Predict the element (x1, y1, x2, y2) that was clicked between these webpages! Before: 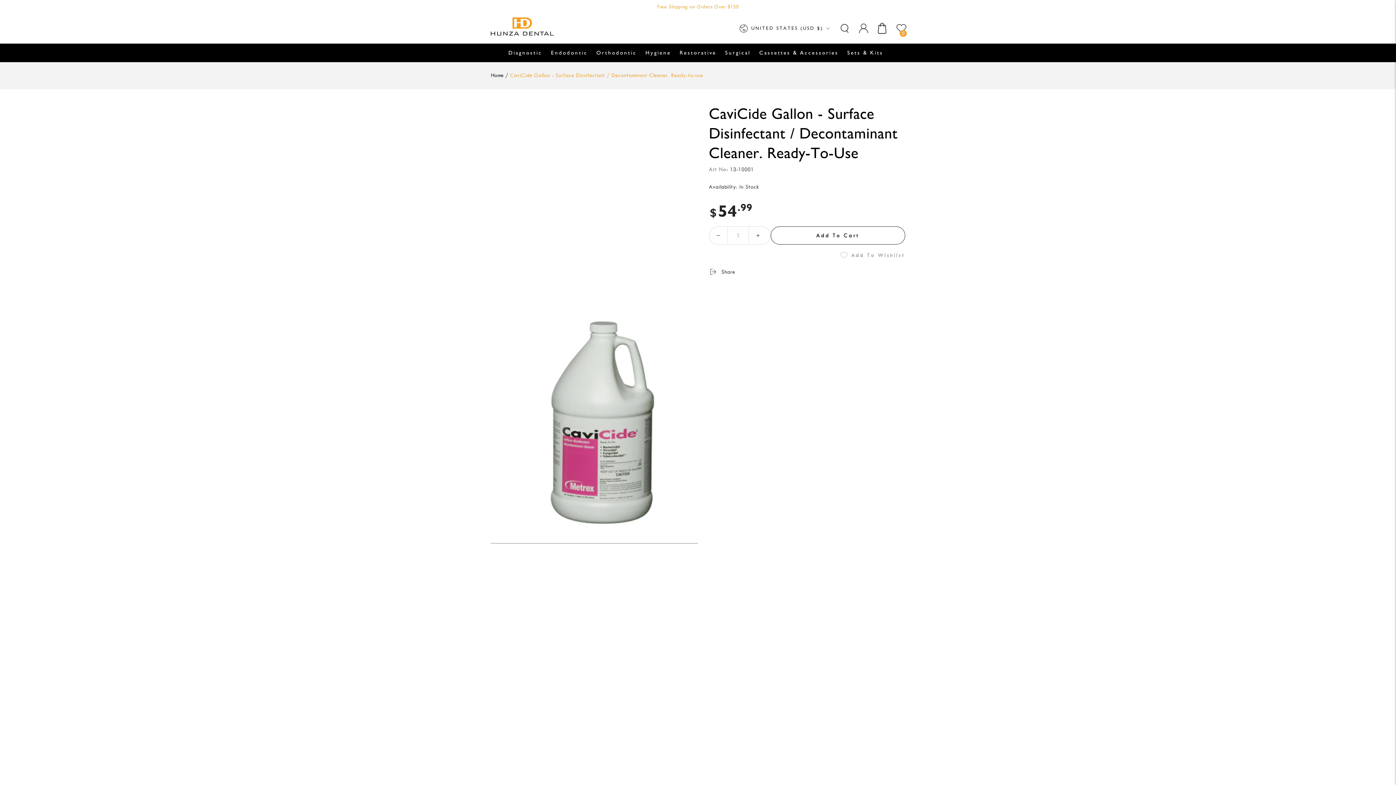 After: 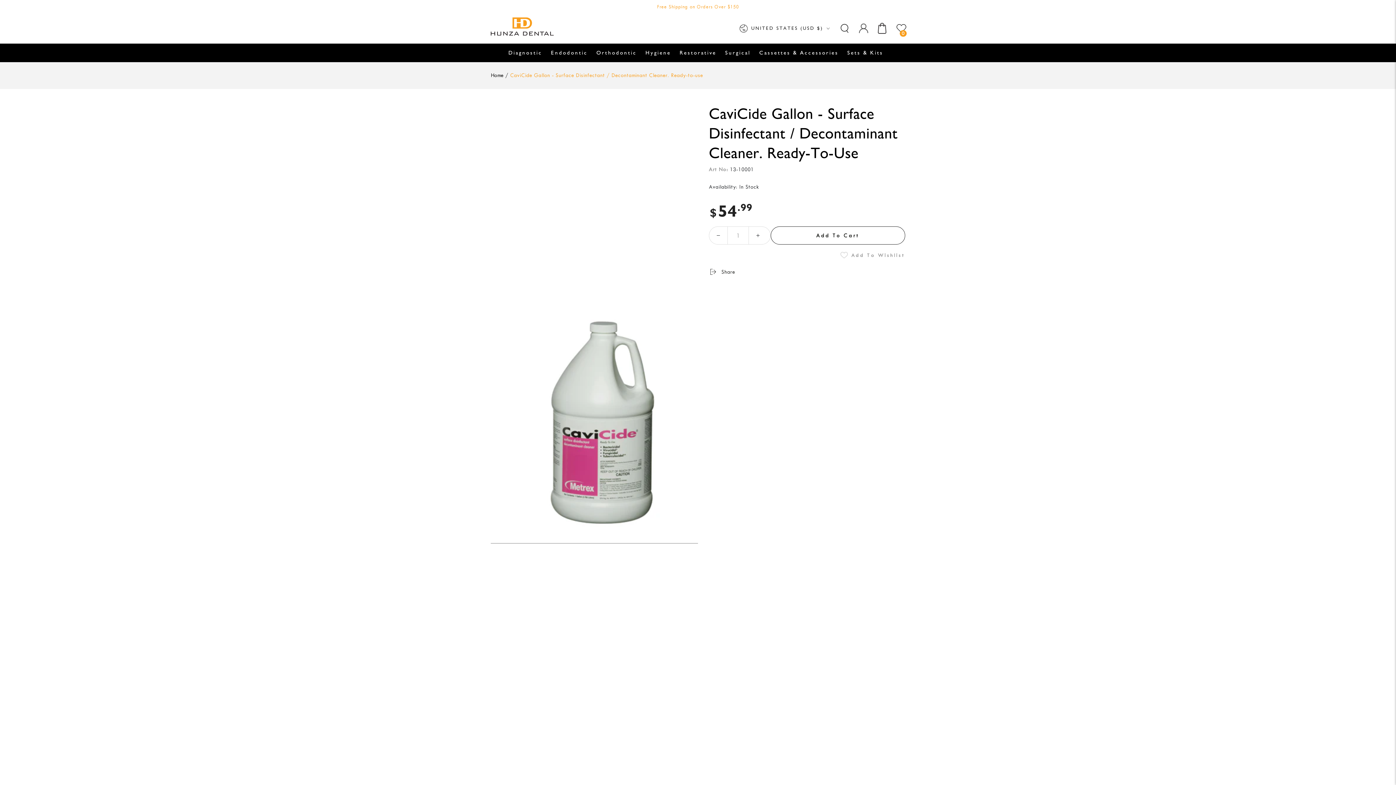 Action: bbox: (709, 226, 727, 244) label: Decrease quantity for CaviCide Gallon - Surface Disinfectant / Decontaminant Cleaner. Ready-to-use